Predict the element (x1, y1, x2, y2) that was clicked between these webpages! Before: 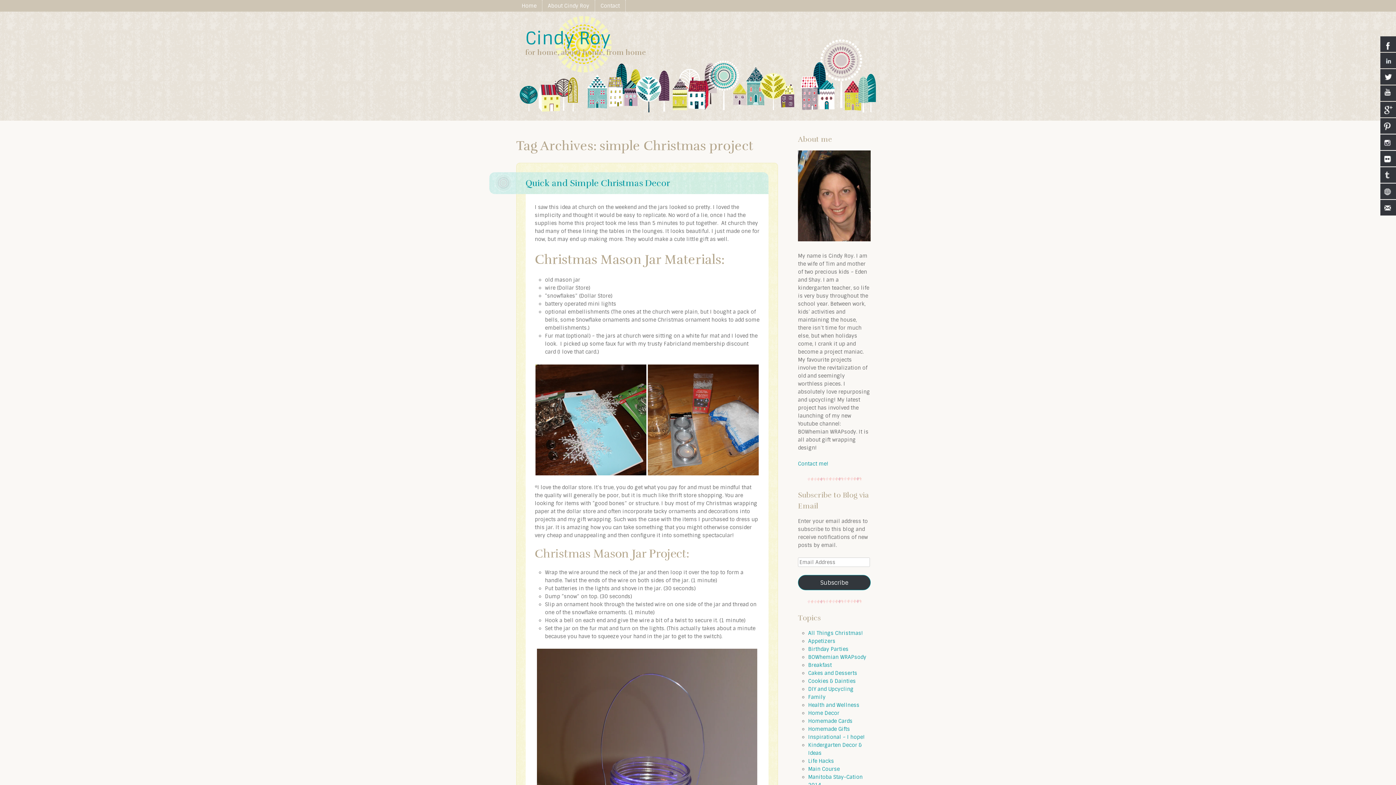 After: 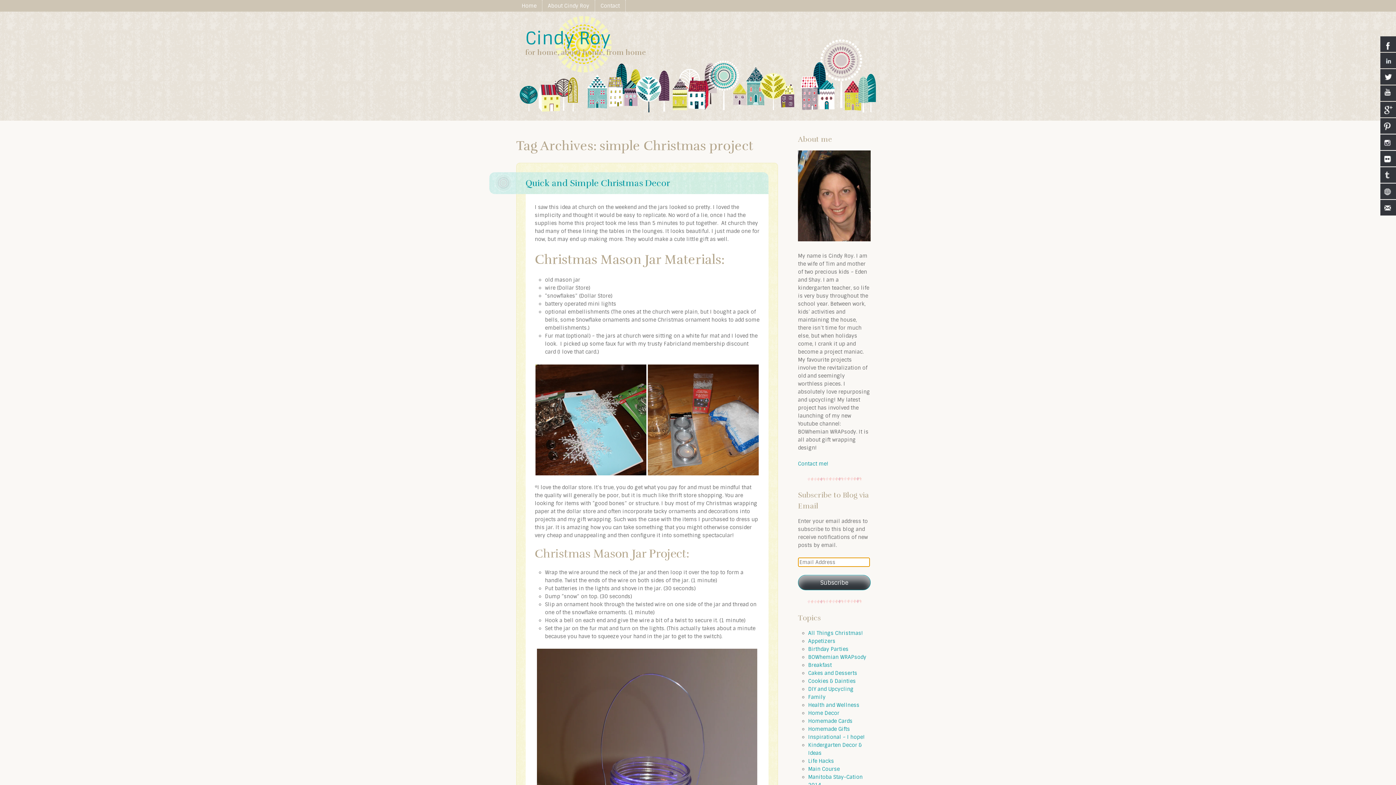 Action: bbox: (798, 575, 870, 590) label: Subscribe